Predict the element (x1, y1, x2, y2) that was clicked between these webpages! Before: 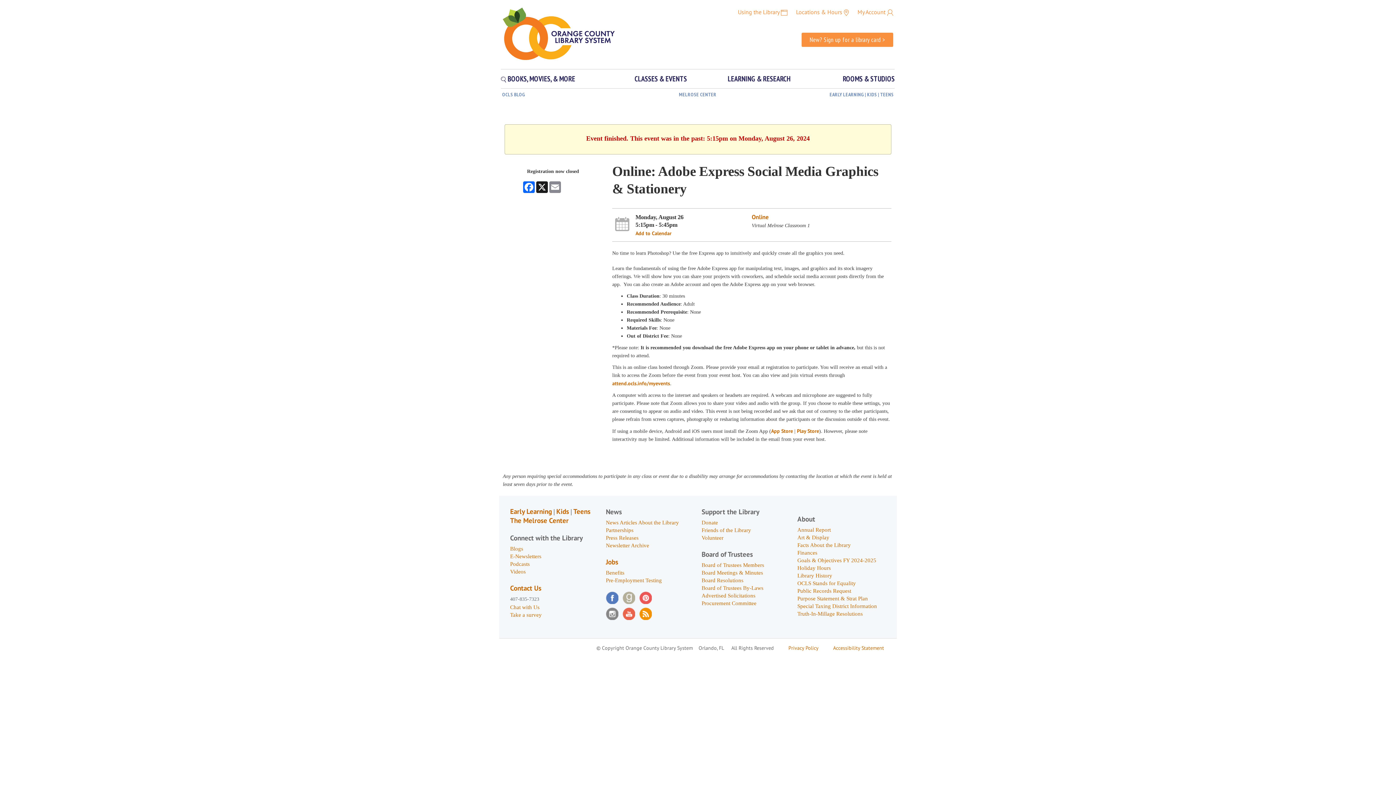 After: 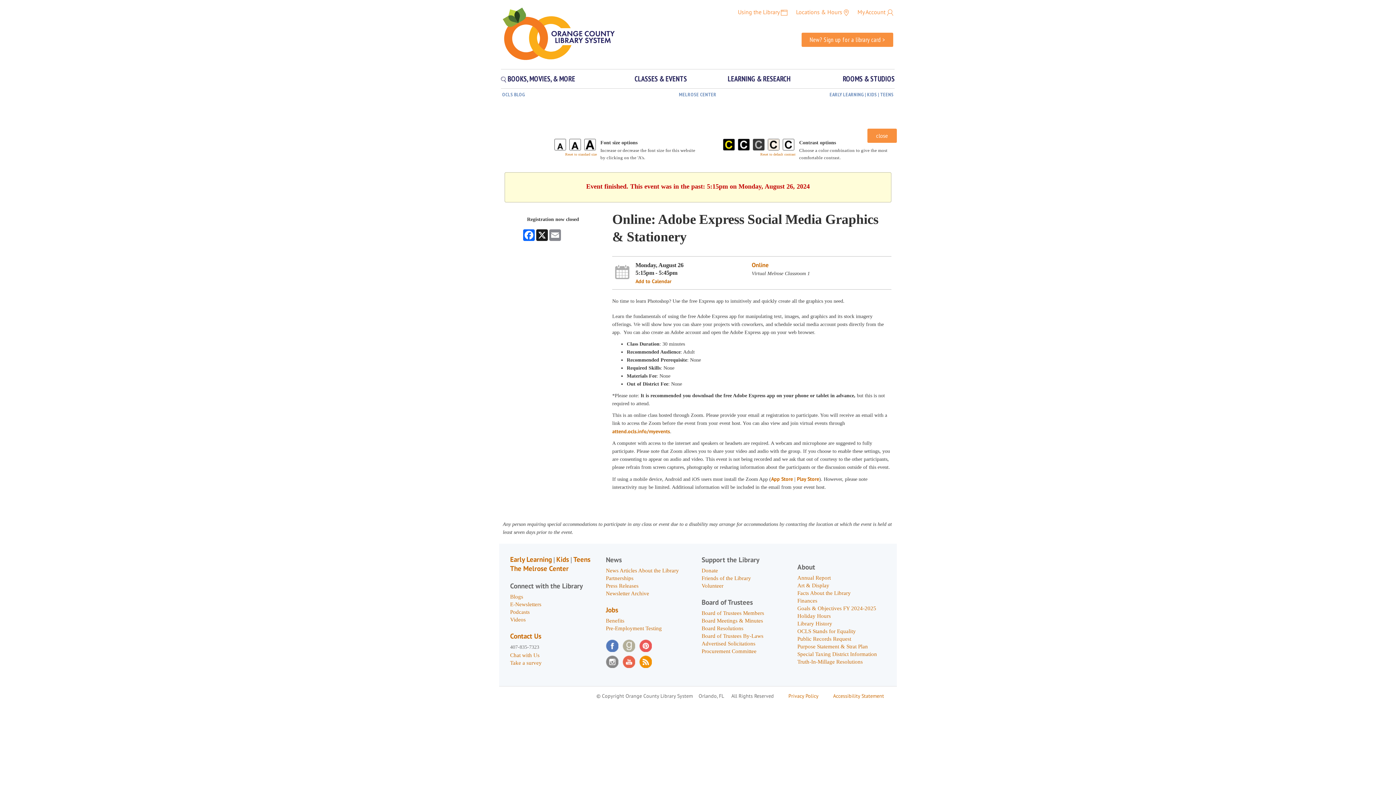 Action: label: Accessibility bbox: (698, 672, 724, 677)